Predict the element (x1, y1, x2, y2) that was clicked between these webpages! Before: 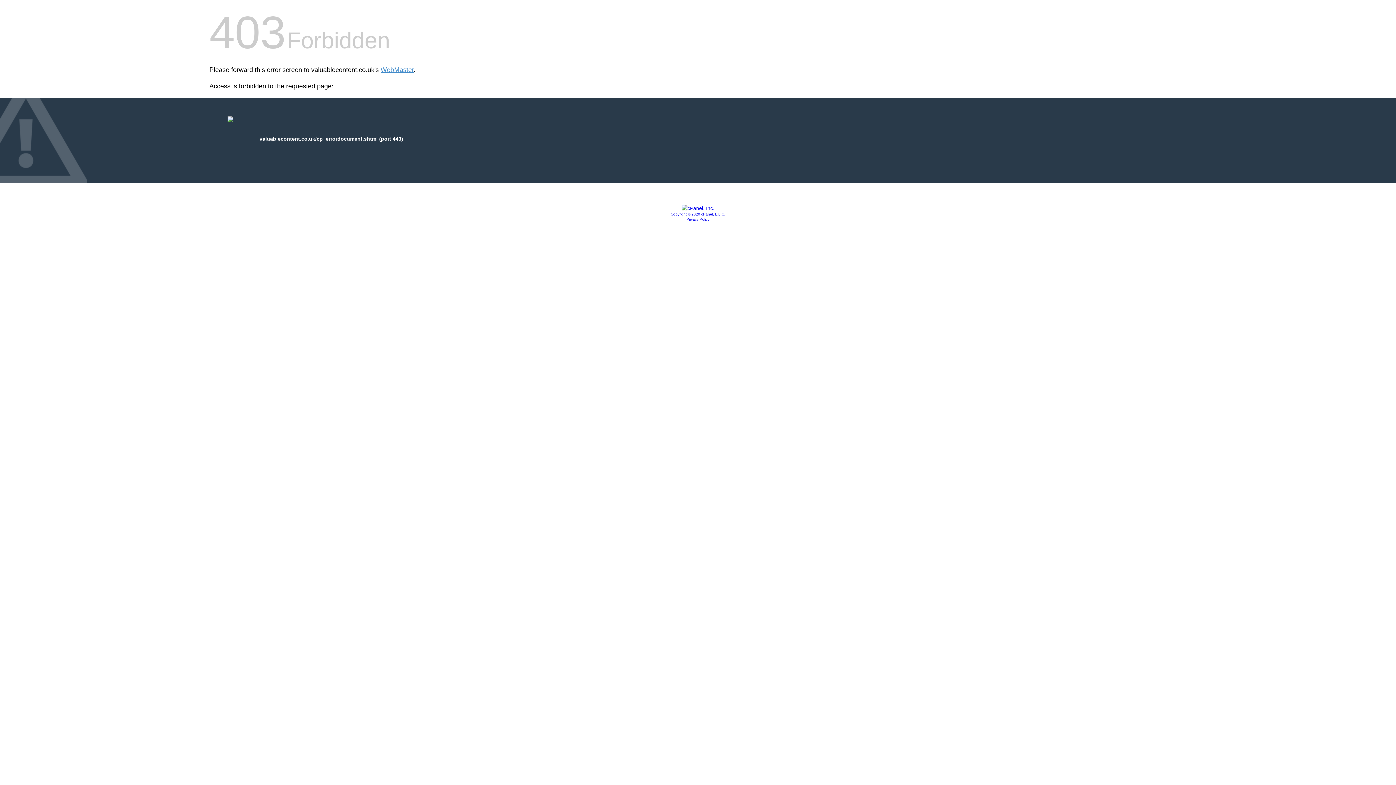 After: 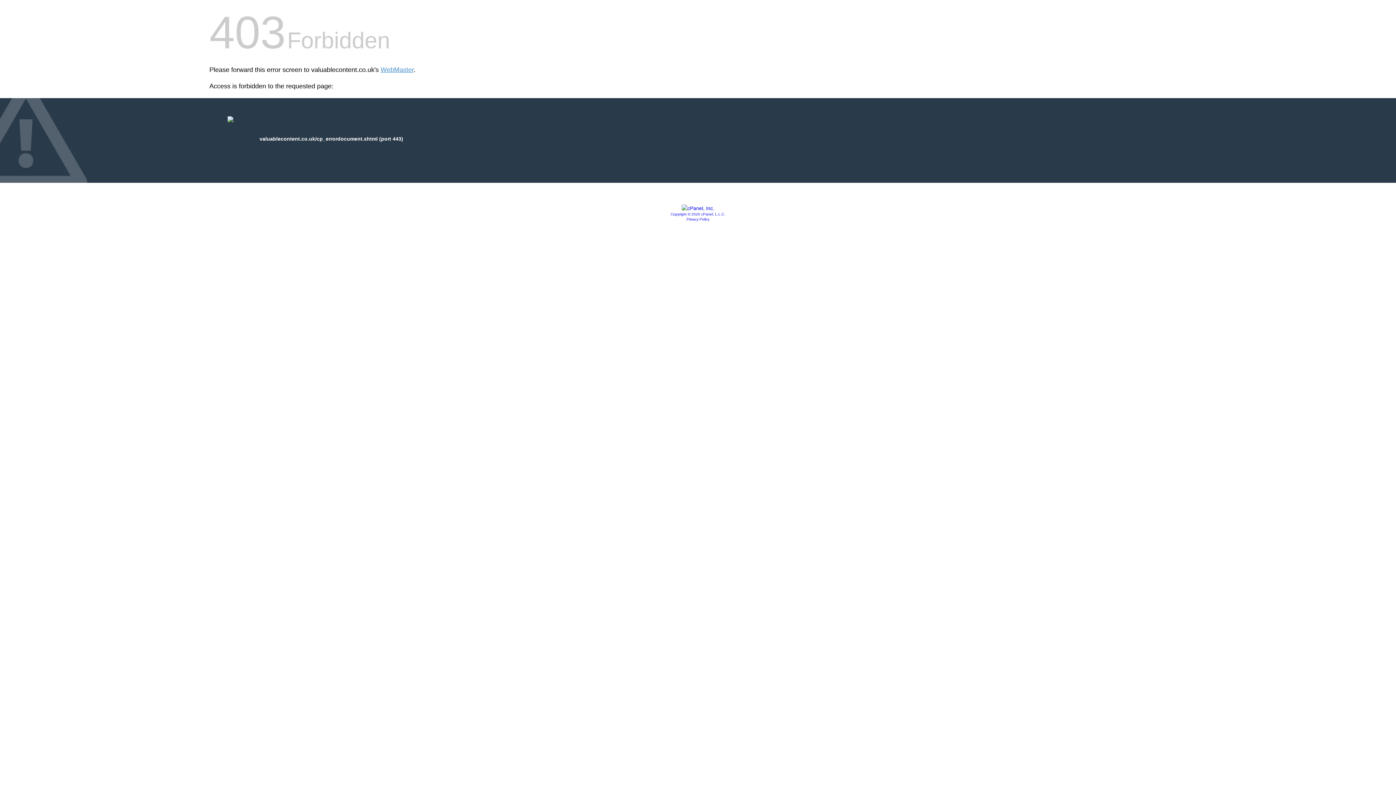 Action: bbox: (681, 205, 714, 211)